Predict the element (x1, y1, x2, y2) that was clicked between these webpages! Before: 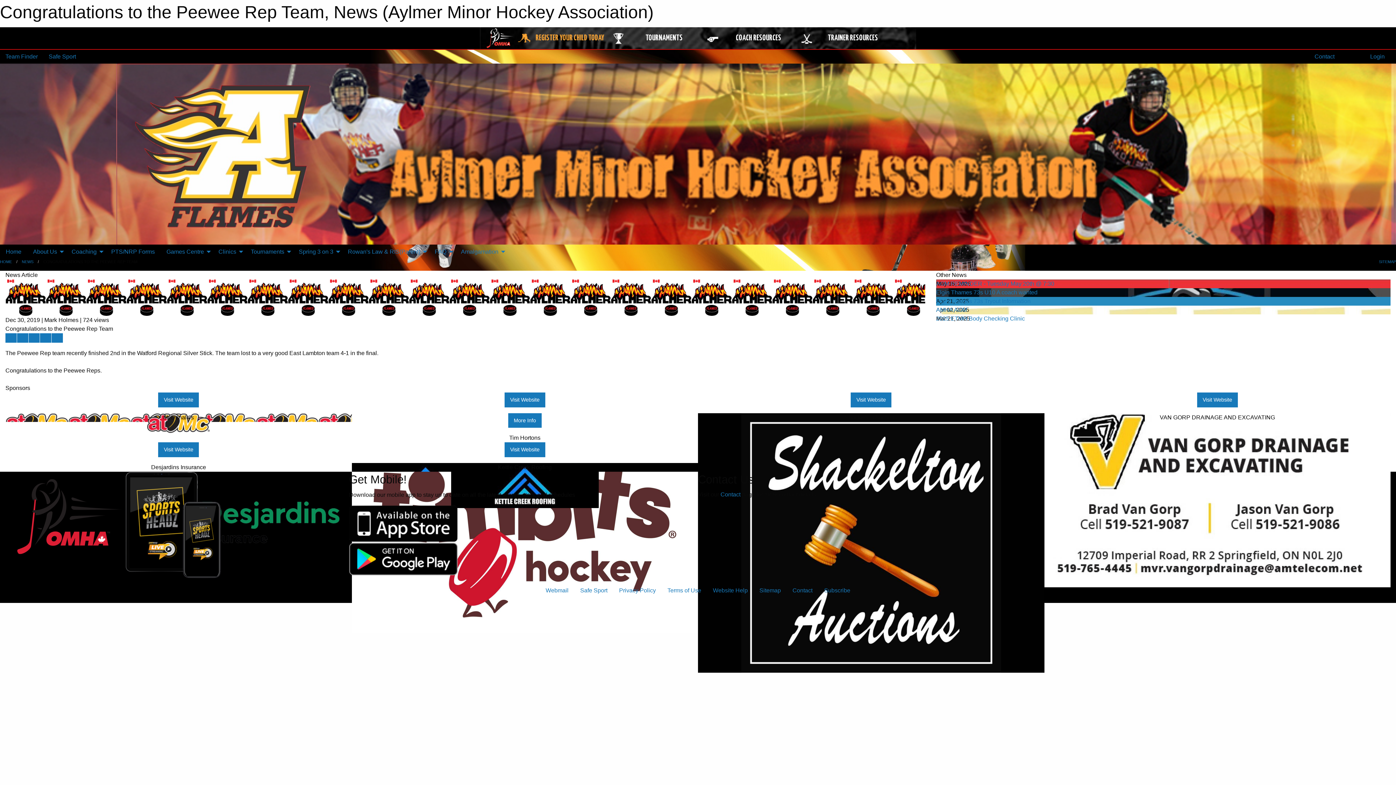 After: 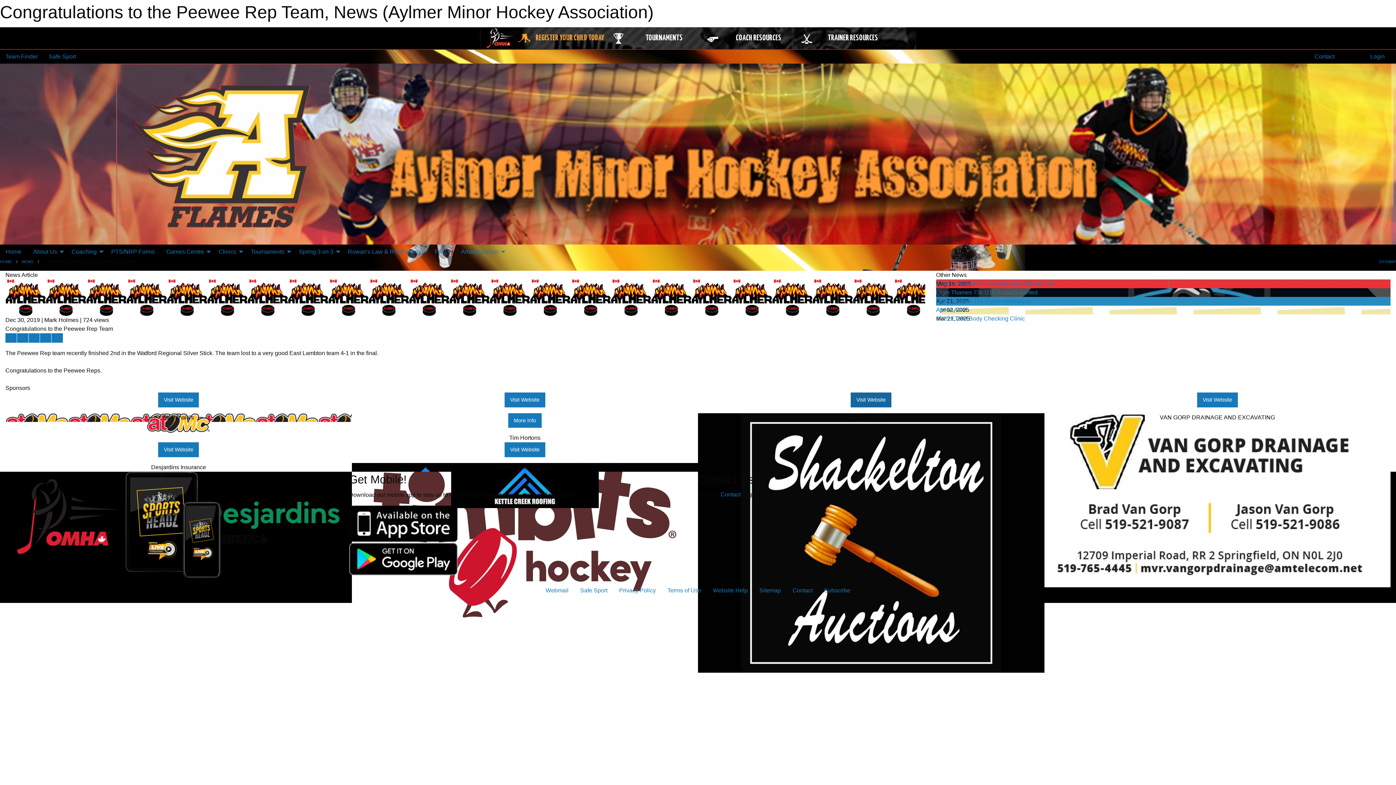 Action: bbox: (851, 392, 891, 407) label: Visit Website